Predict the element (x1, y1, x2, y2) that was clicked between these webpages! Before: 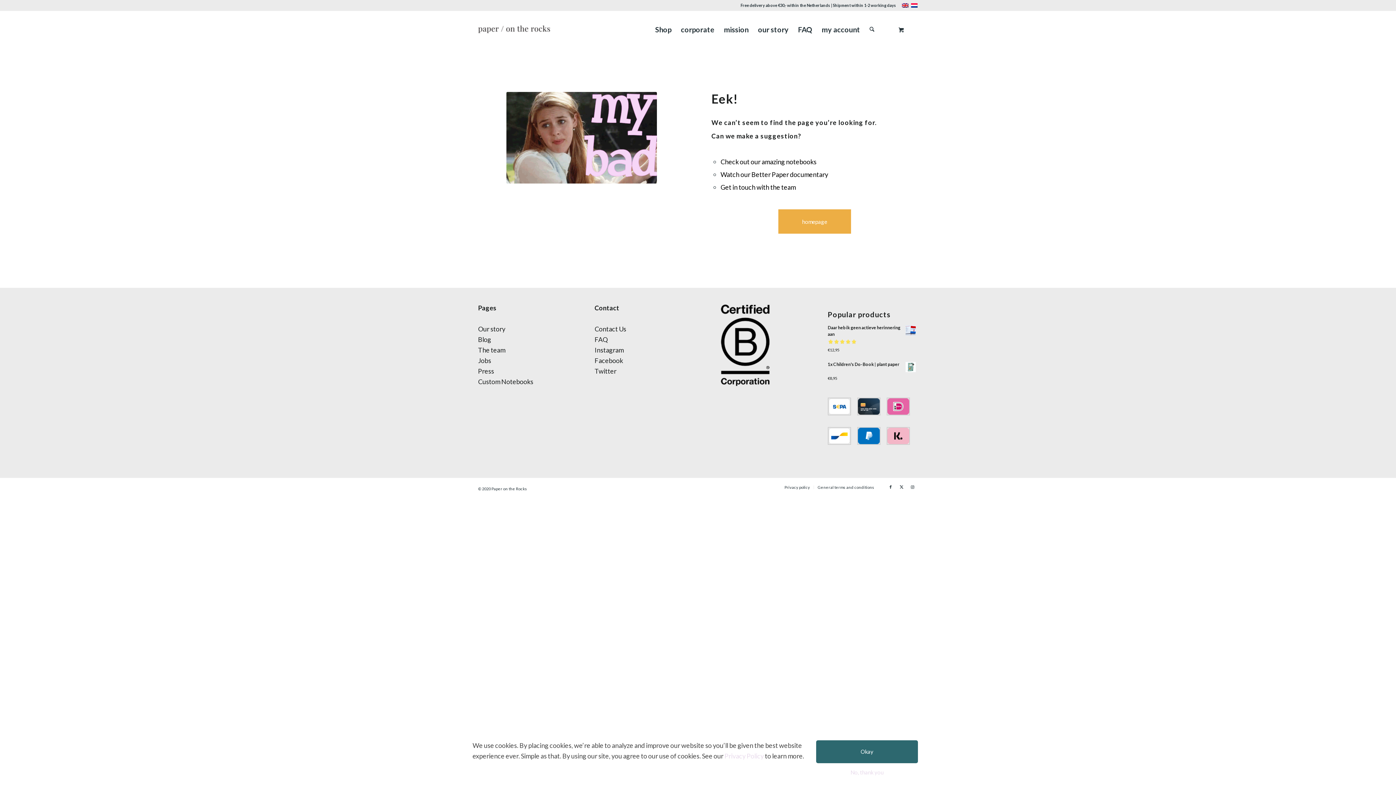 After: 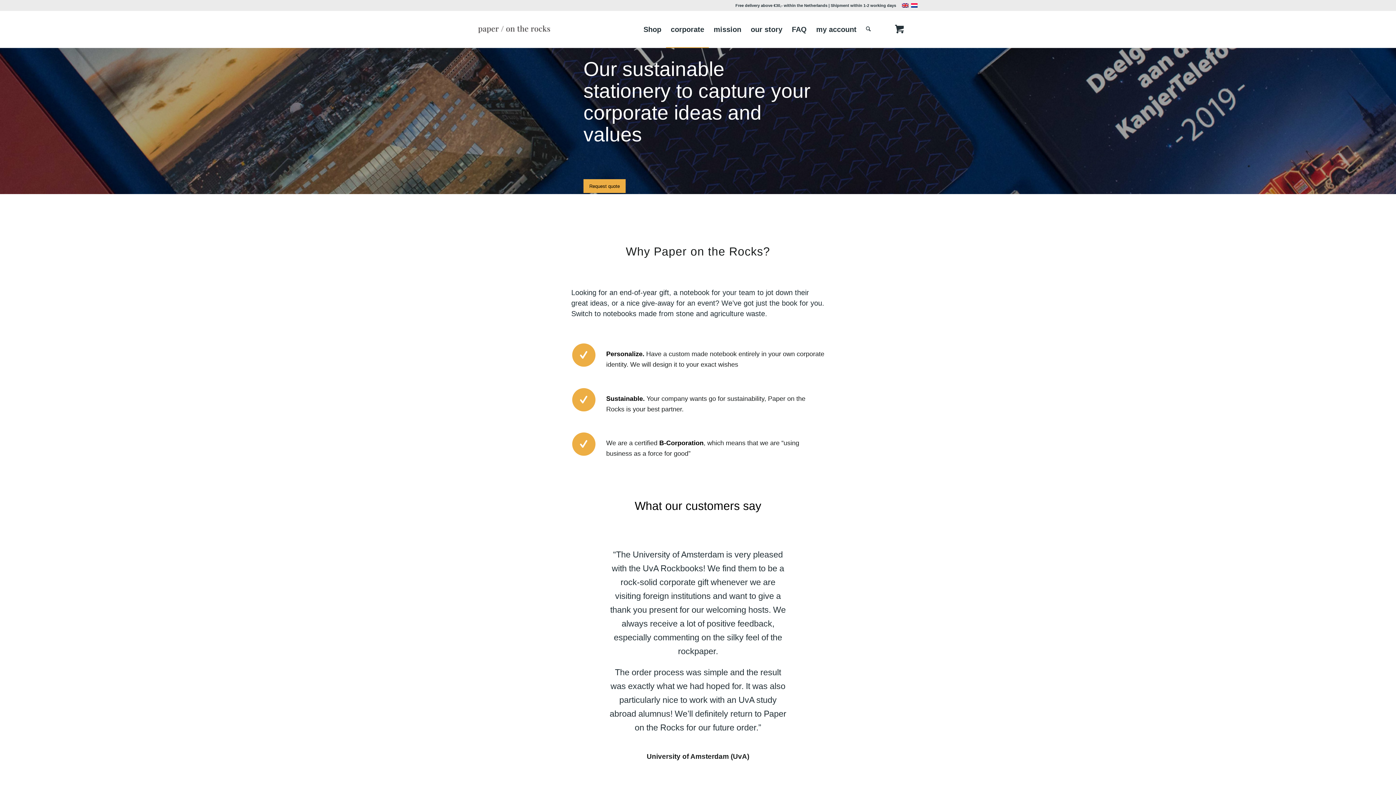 Action: label: Custom Notebooks bbox: (478, 377, 533, 385)